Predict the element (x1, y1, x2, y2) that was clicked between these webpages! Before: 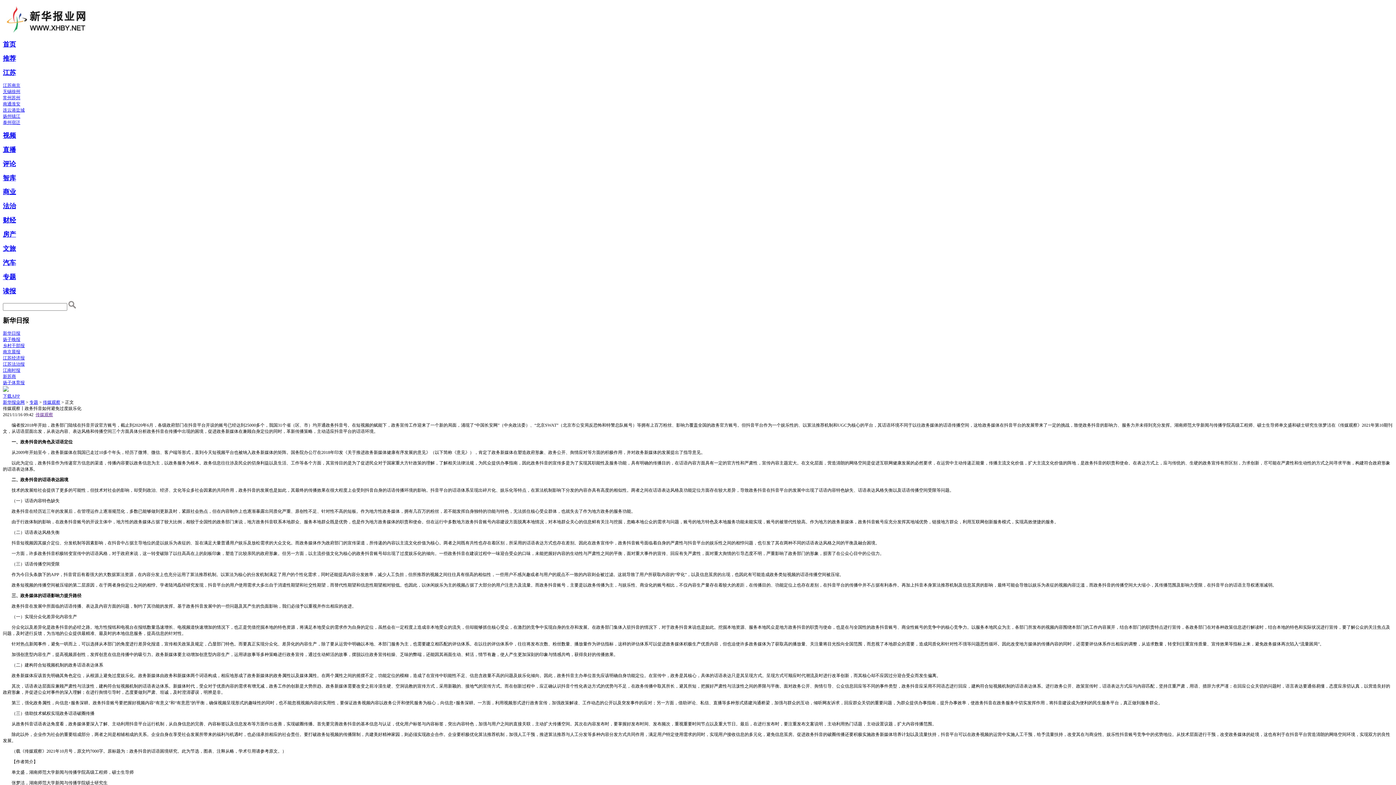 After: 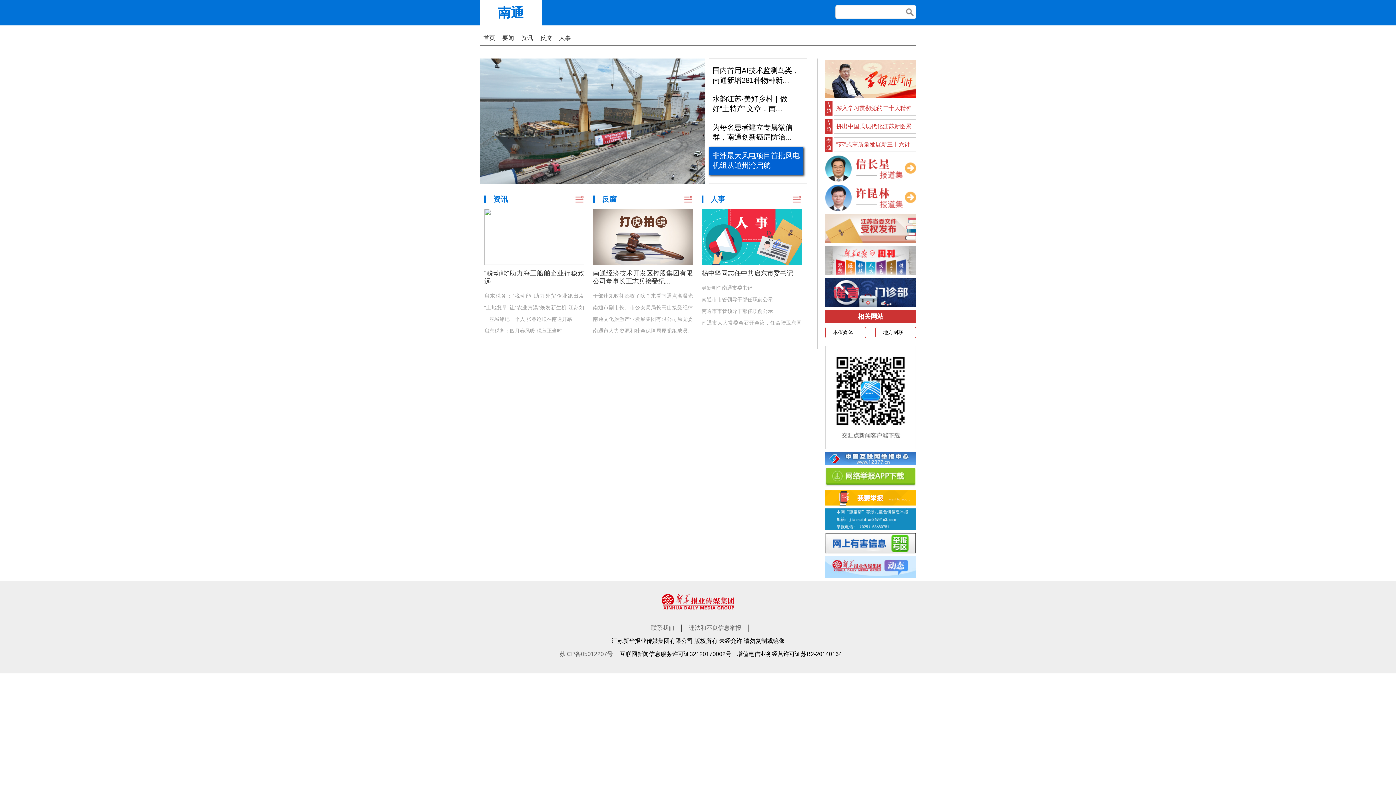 Action: label: 南通 bbox: (2, 101, 11, 106)